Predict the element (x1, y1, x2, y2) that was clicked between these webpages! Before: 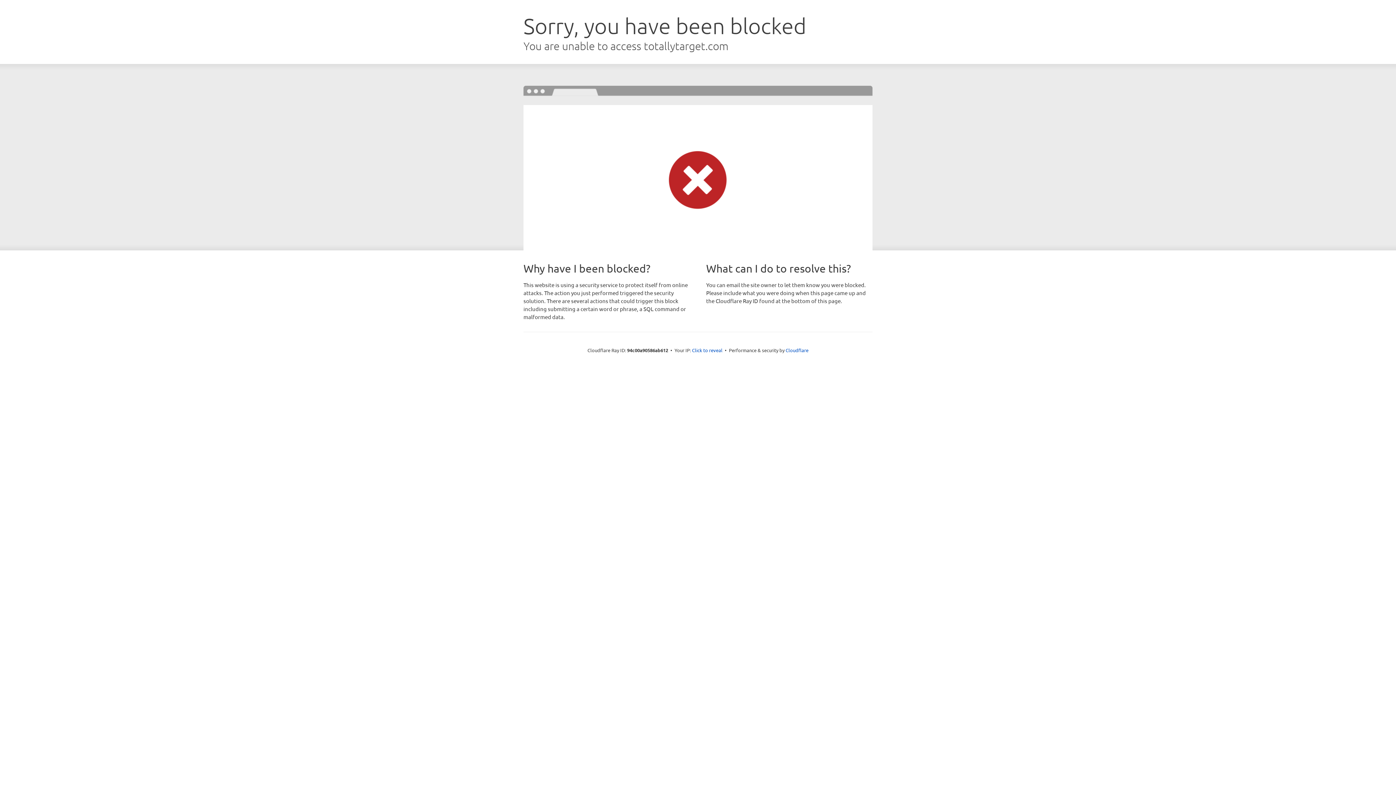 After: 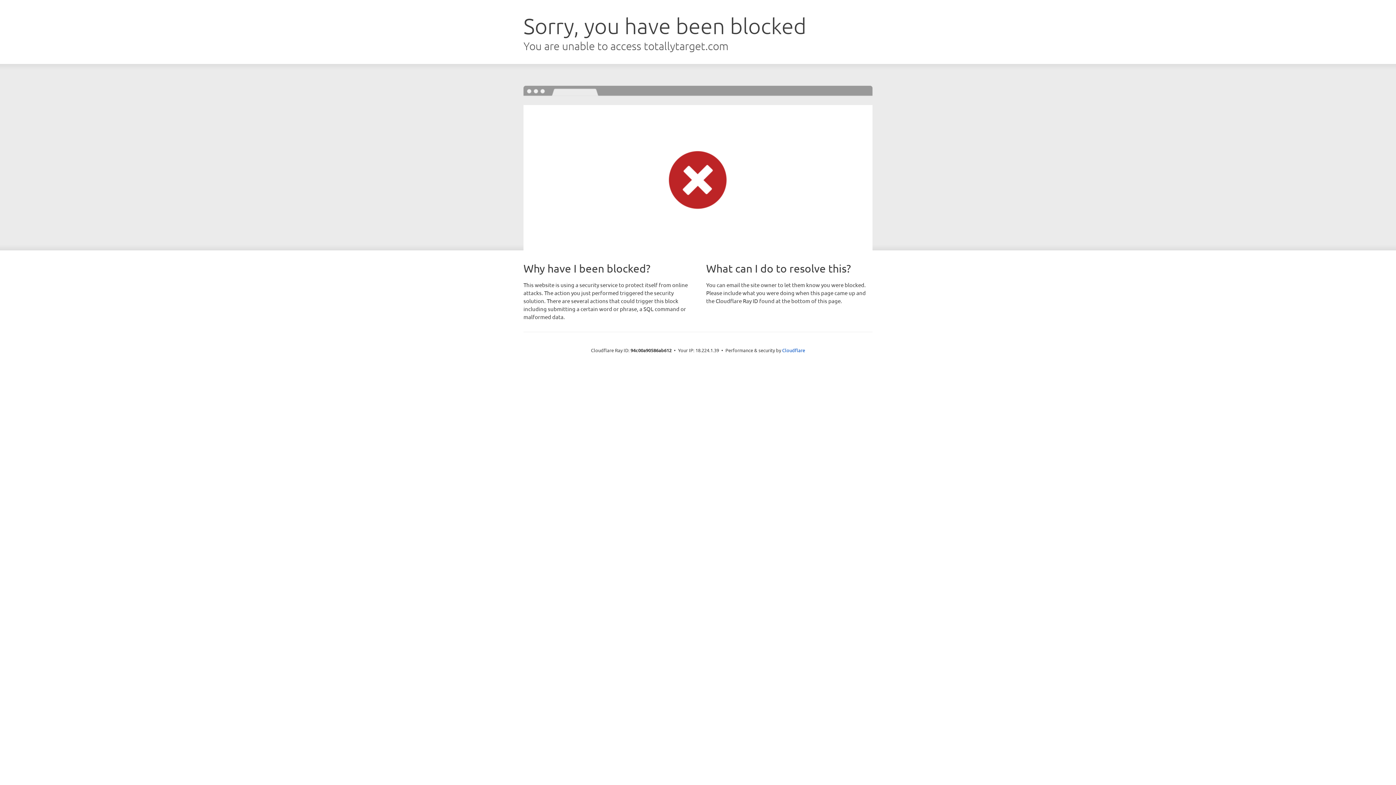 Action: bbox: (692, 346, 722, 353) label: Click to reveal